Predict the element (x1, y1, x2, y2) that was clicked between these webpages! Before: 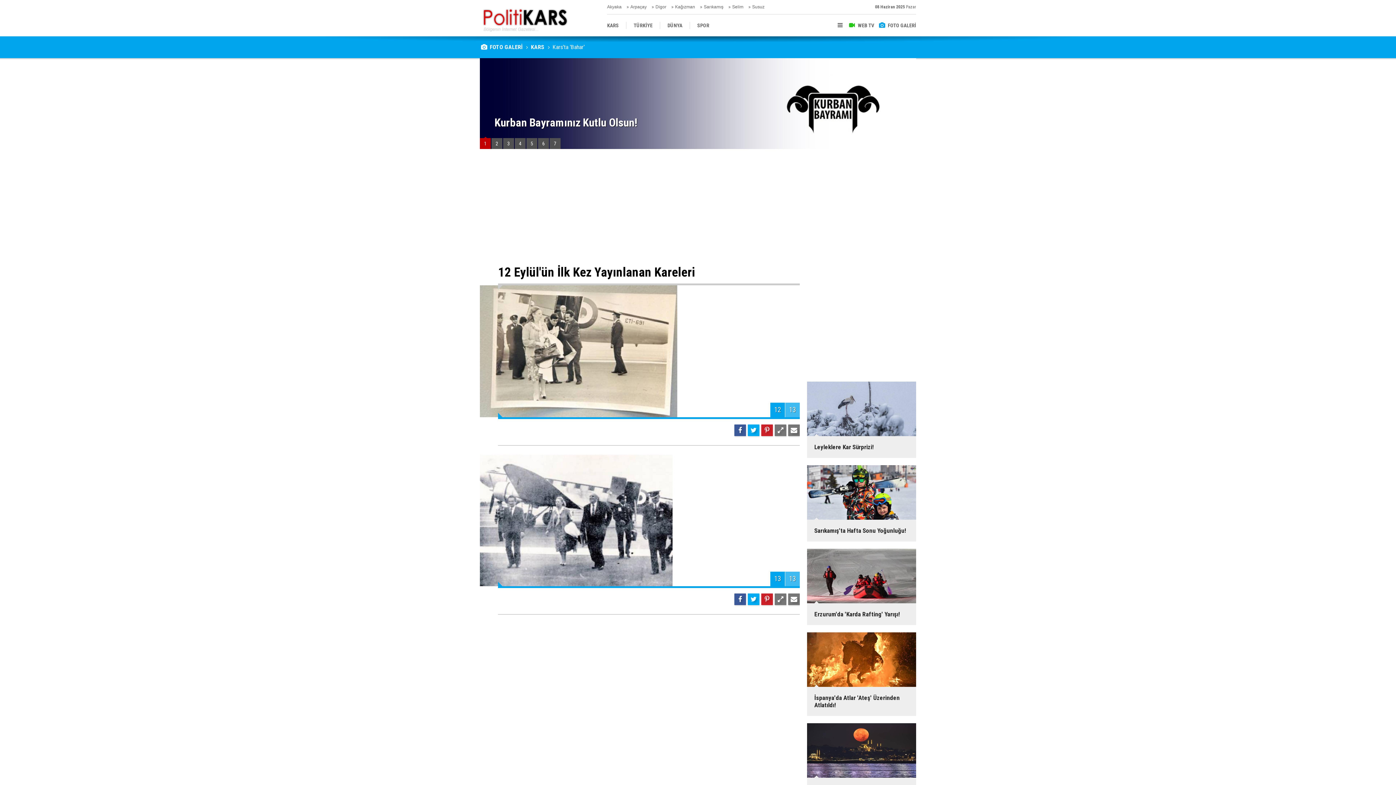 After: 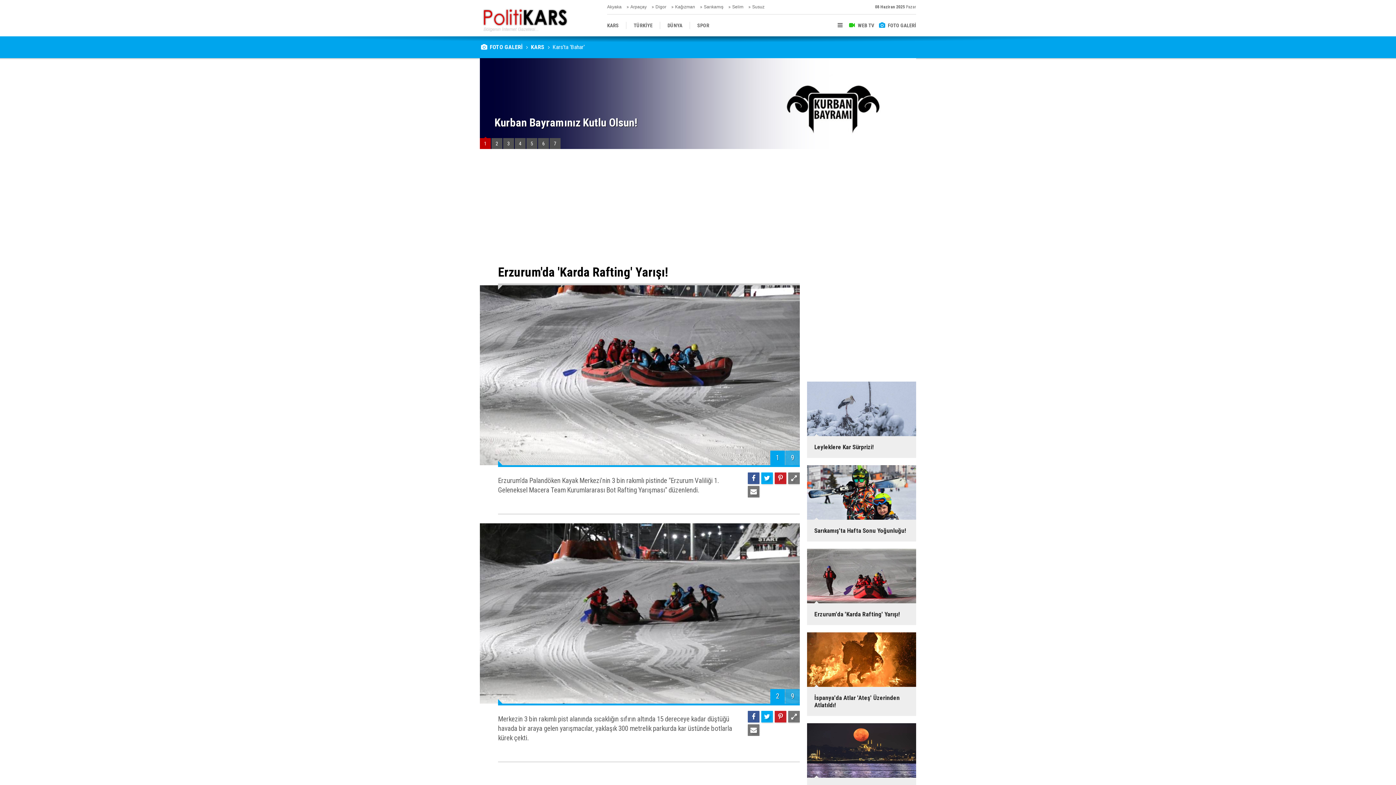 Action: bbox: (801, 549, 921, 625) label: Erzurum'da 'Karda Rafting' Yarışı!